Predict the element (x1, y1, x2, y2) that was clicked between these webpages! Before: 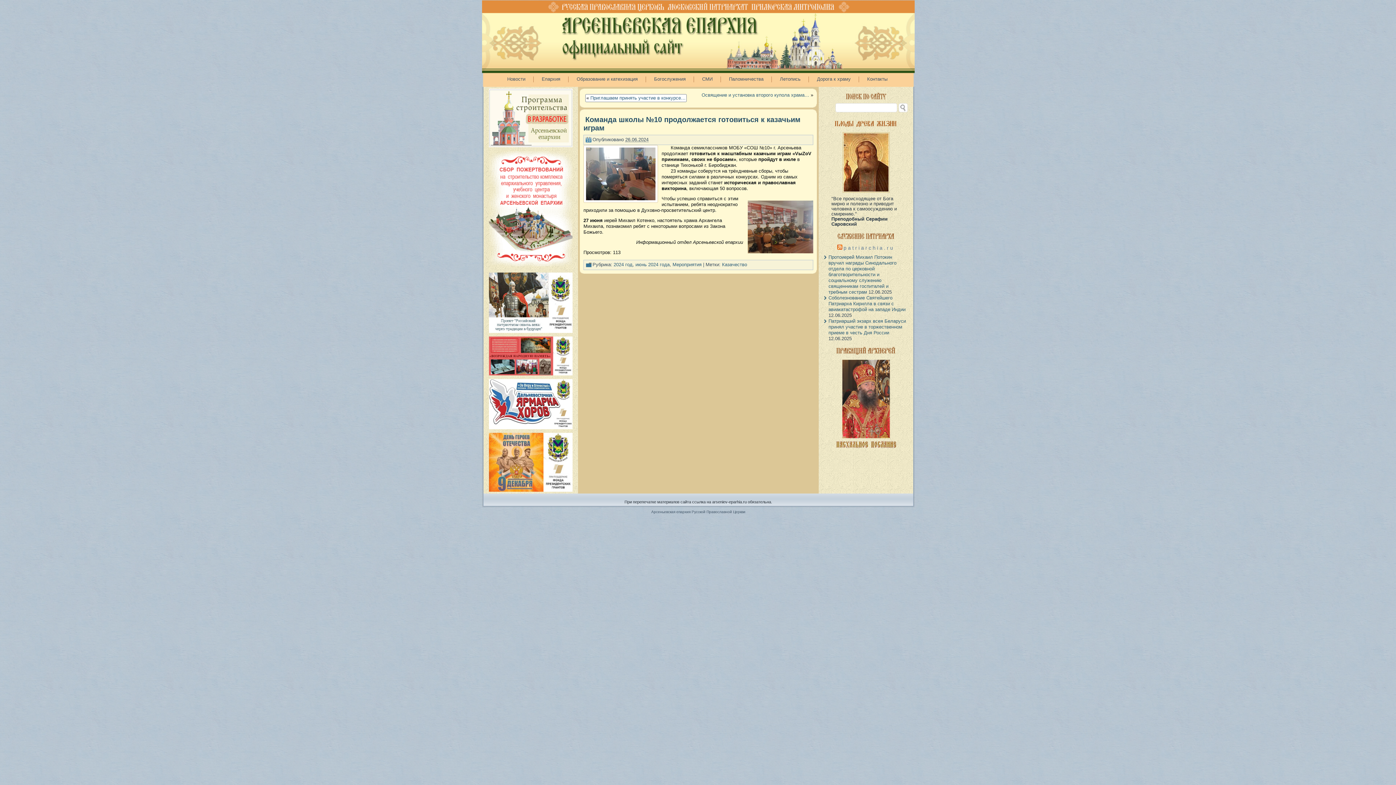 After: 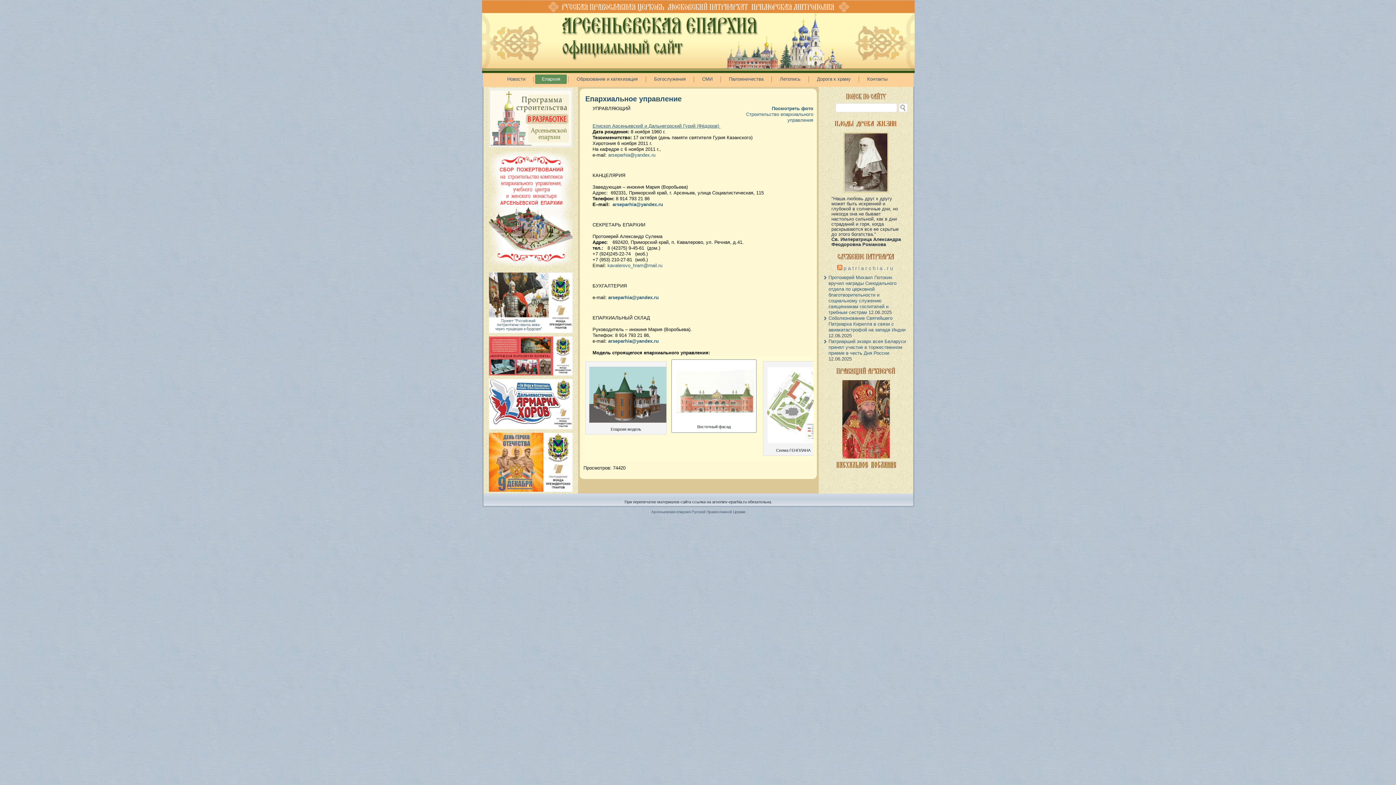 Action: label: Епархия bbox: (535, 74, 567, 84)